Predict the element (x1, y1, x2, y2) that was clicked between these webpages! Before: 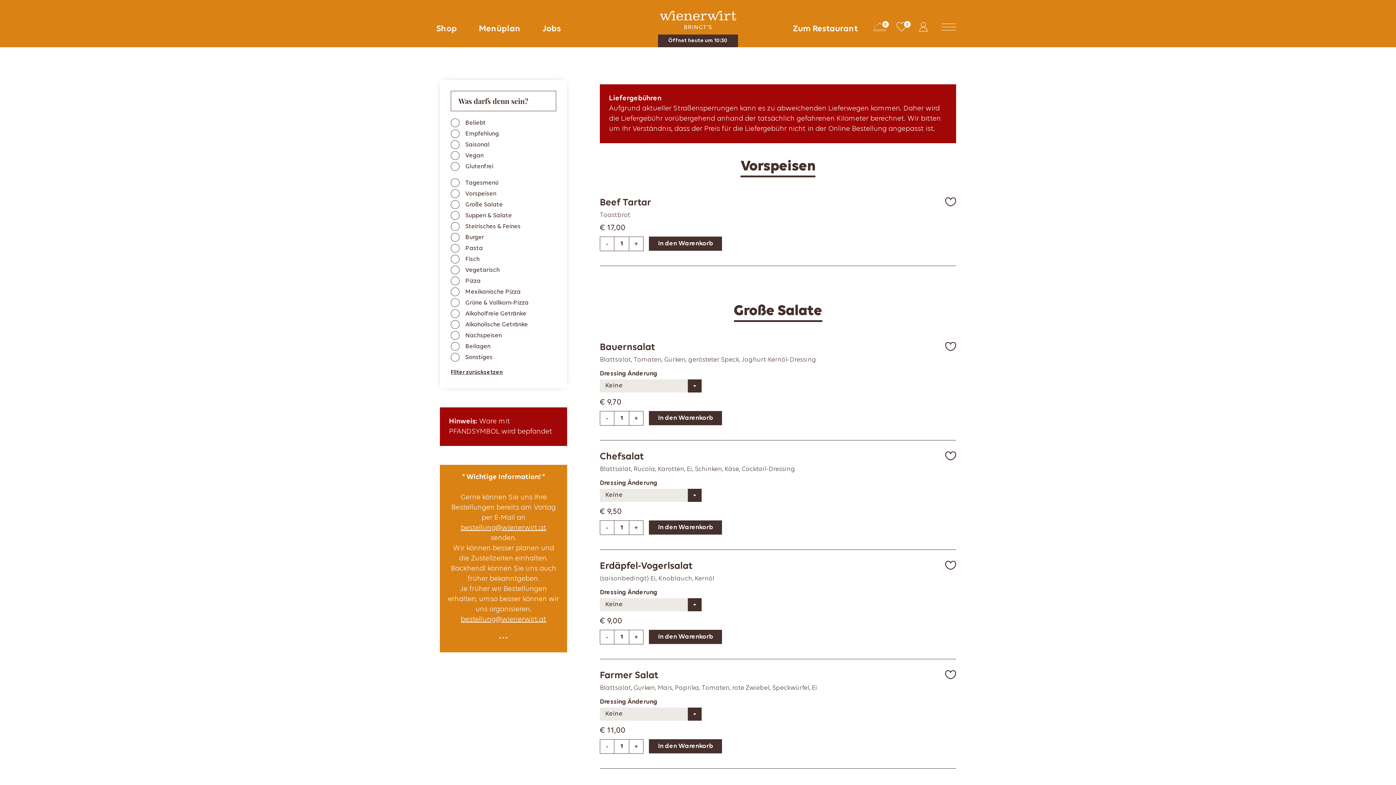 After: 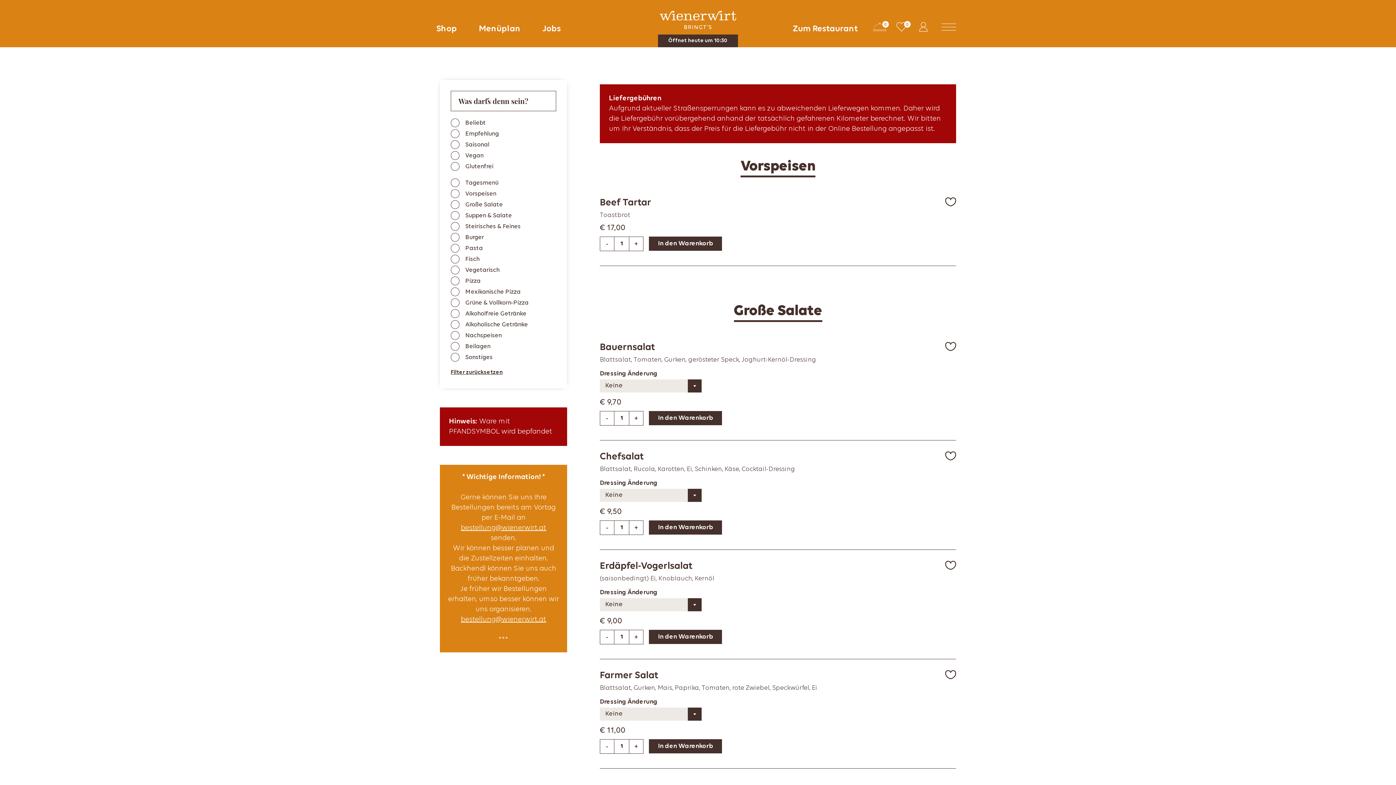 Action: bbox: (600, 630, 614, 644) label: -